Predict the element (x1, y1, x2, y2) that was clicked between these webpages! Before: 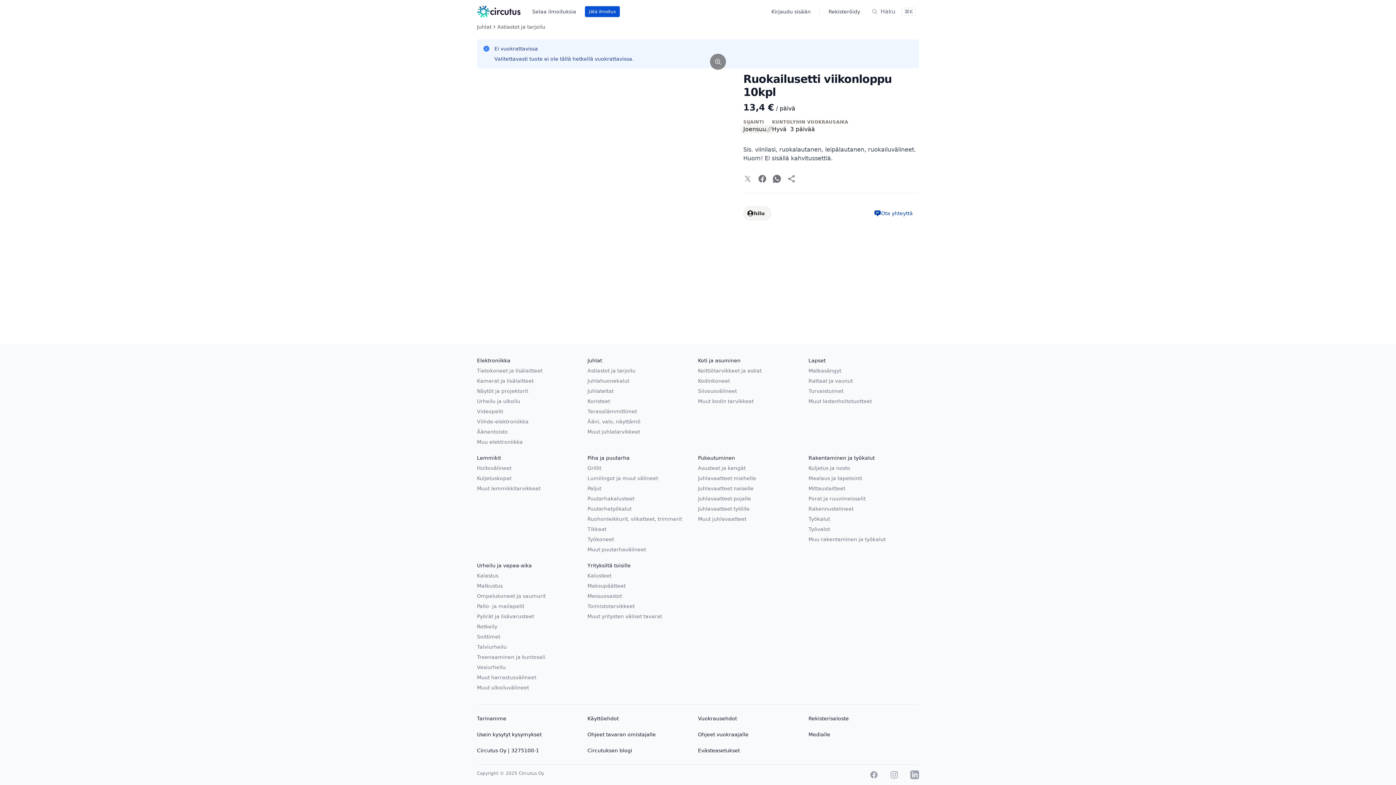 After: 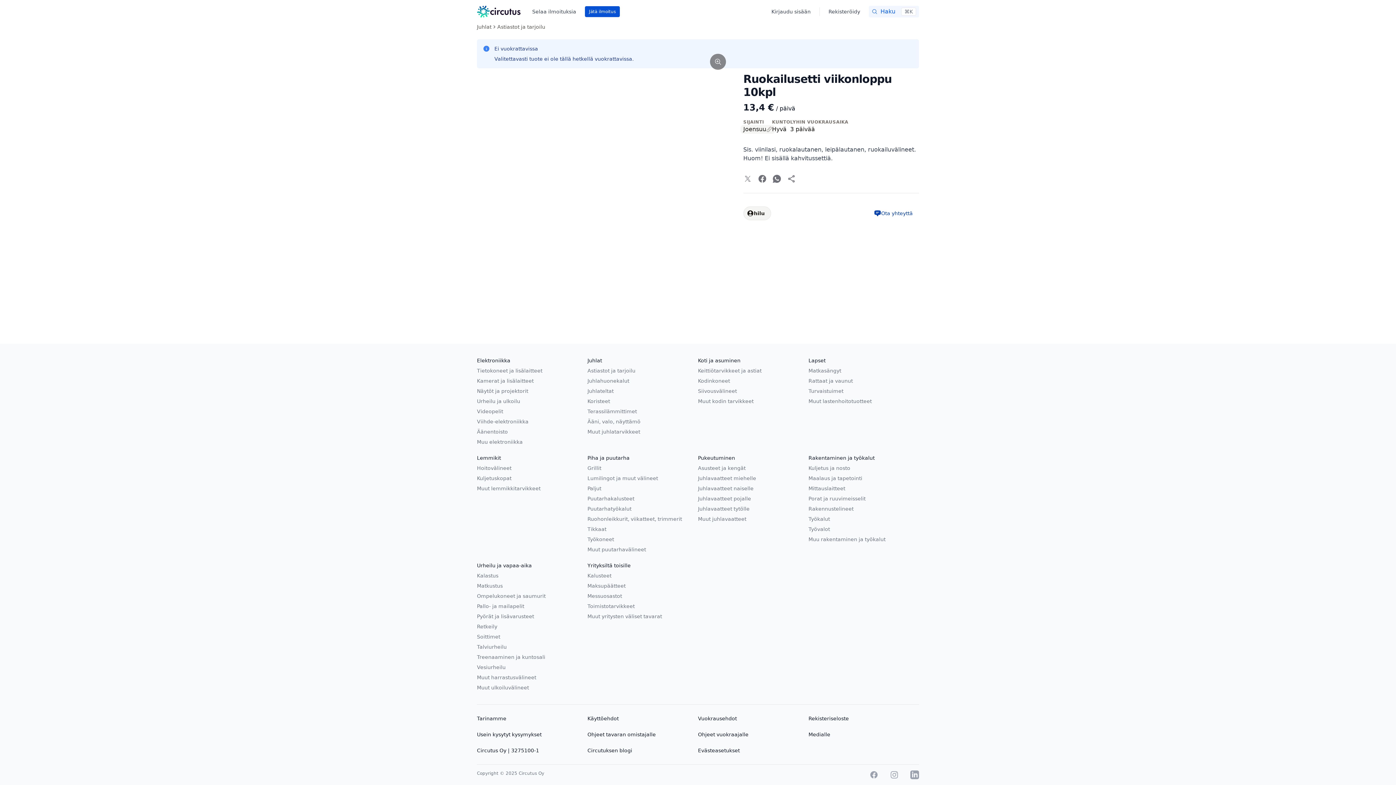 Action: label: Haku

⌘K bbox: (869, 5, 919, 17)